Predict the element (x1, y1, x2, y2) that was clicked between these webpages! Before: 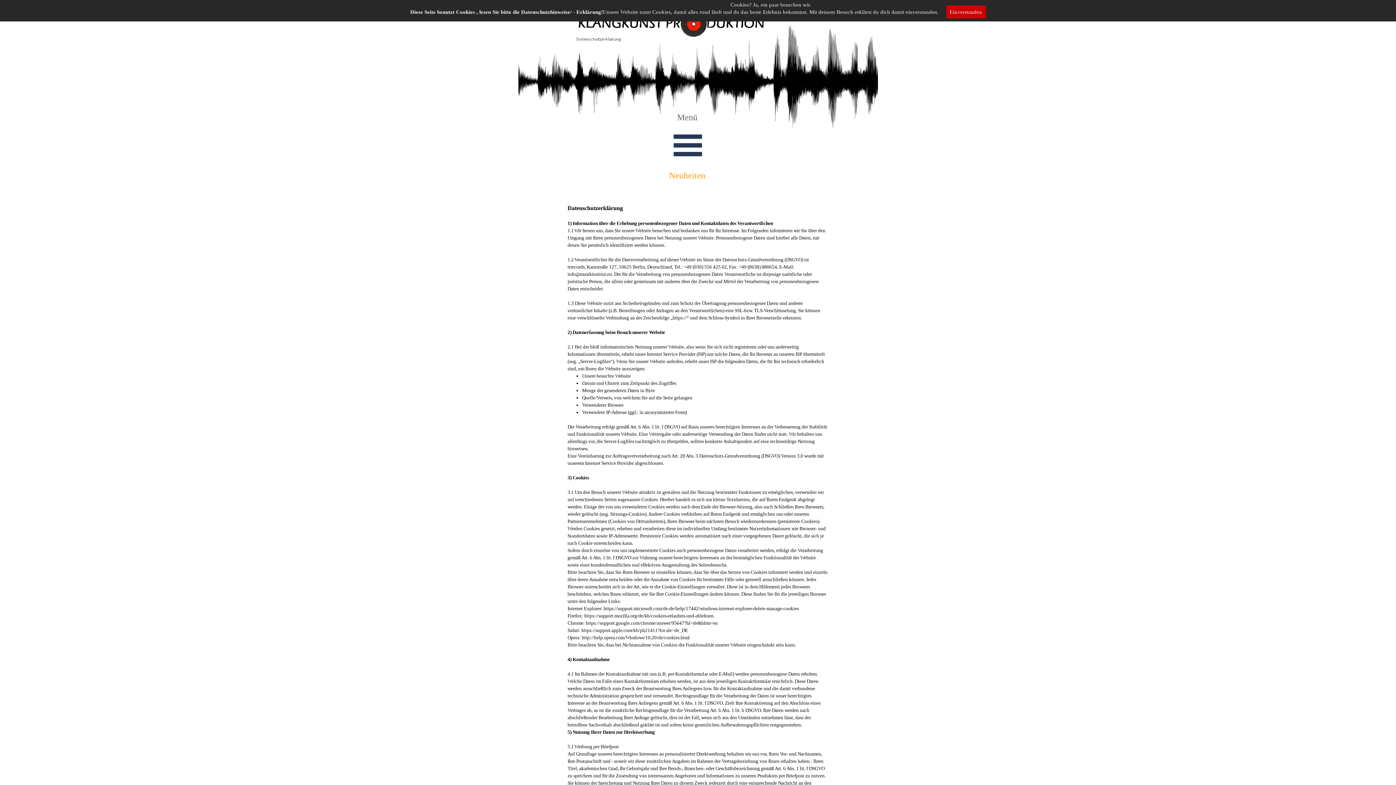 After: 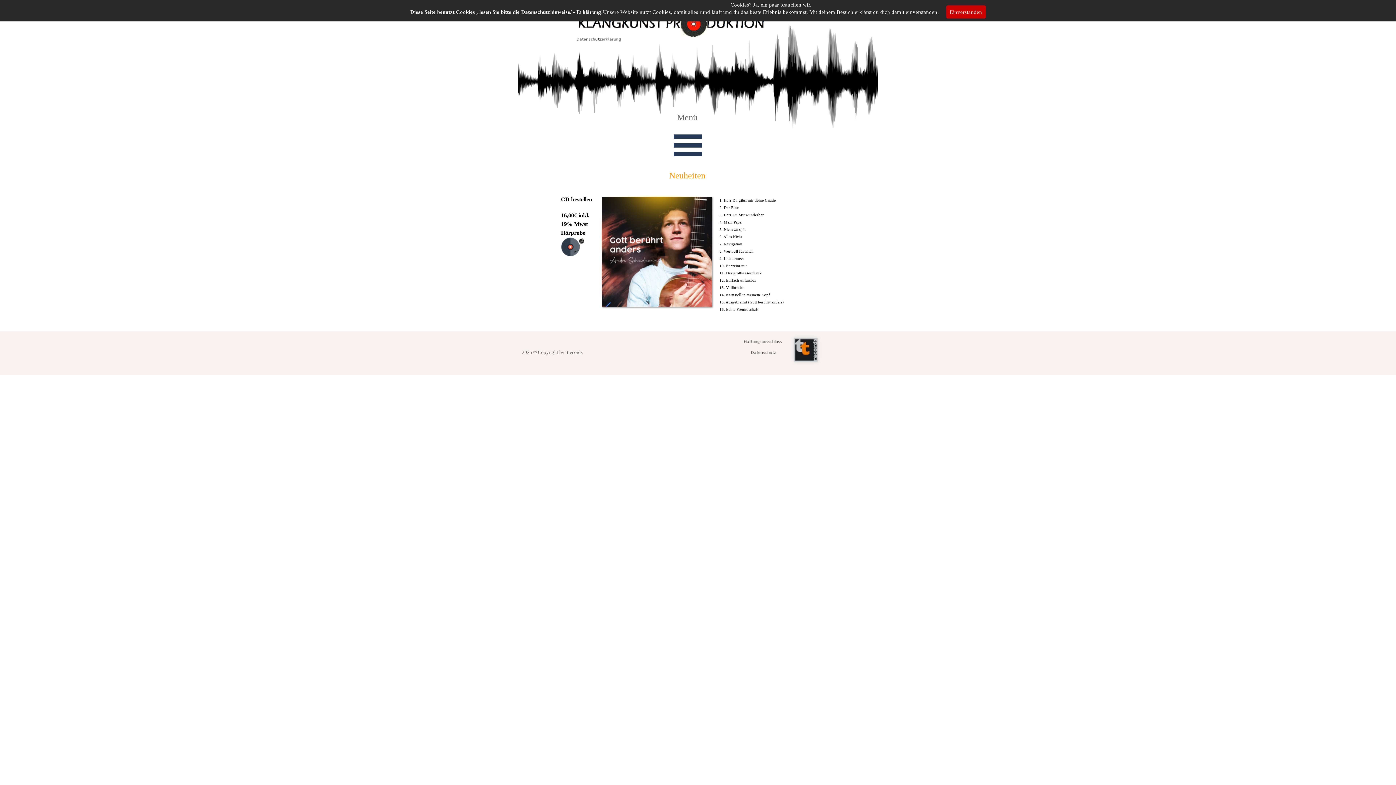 Action: bbox: (669, 170, 705, 180) label: Neuheiten